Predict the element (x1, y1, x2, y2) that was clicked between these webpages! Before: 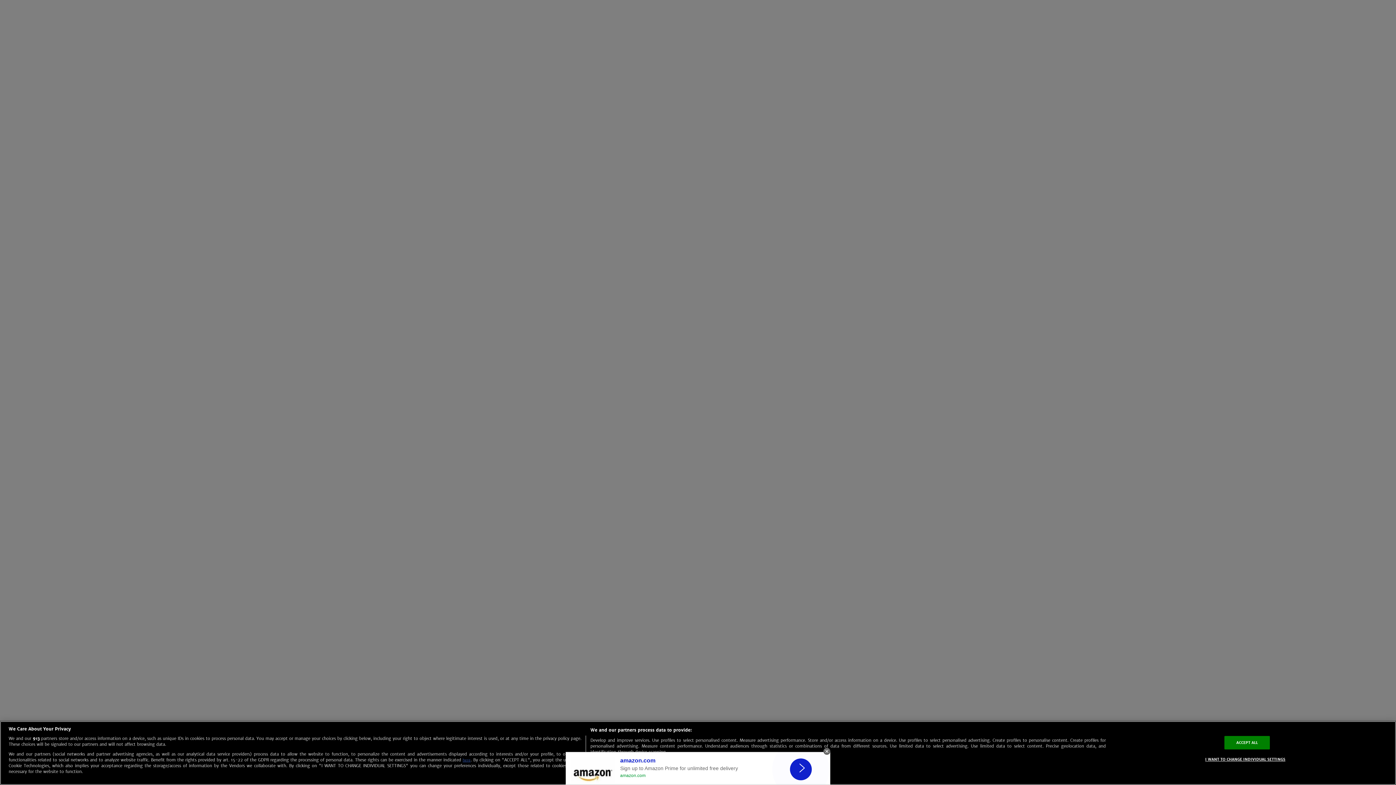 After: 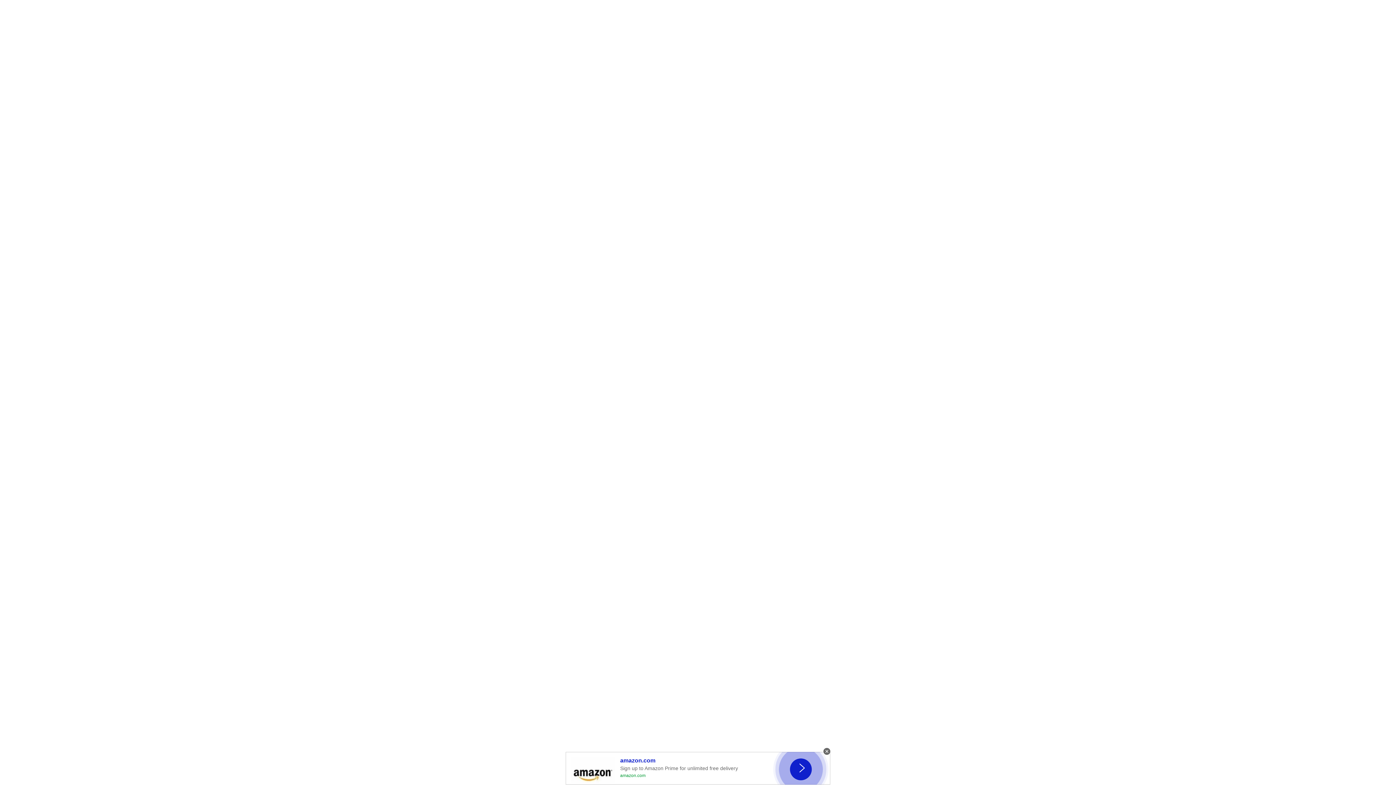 Action: label: ACCEPT ALL bbox: (1224, 736, 1270, 749)